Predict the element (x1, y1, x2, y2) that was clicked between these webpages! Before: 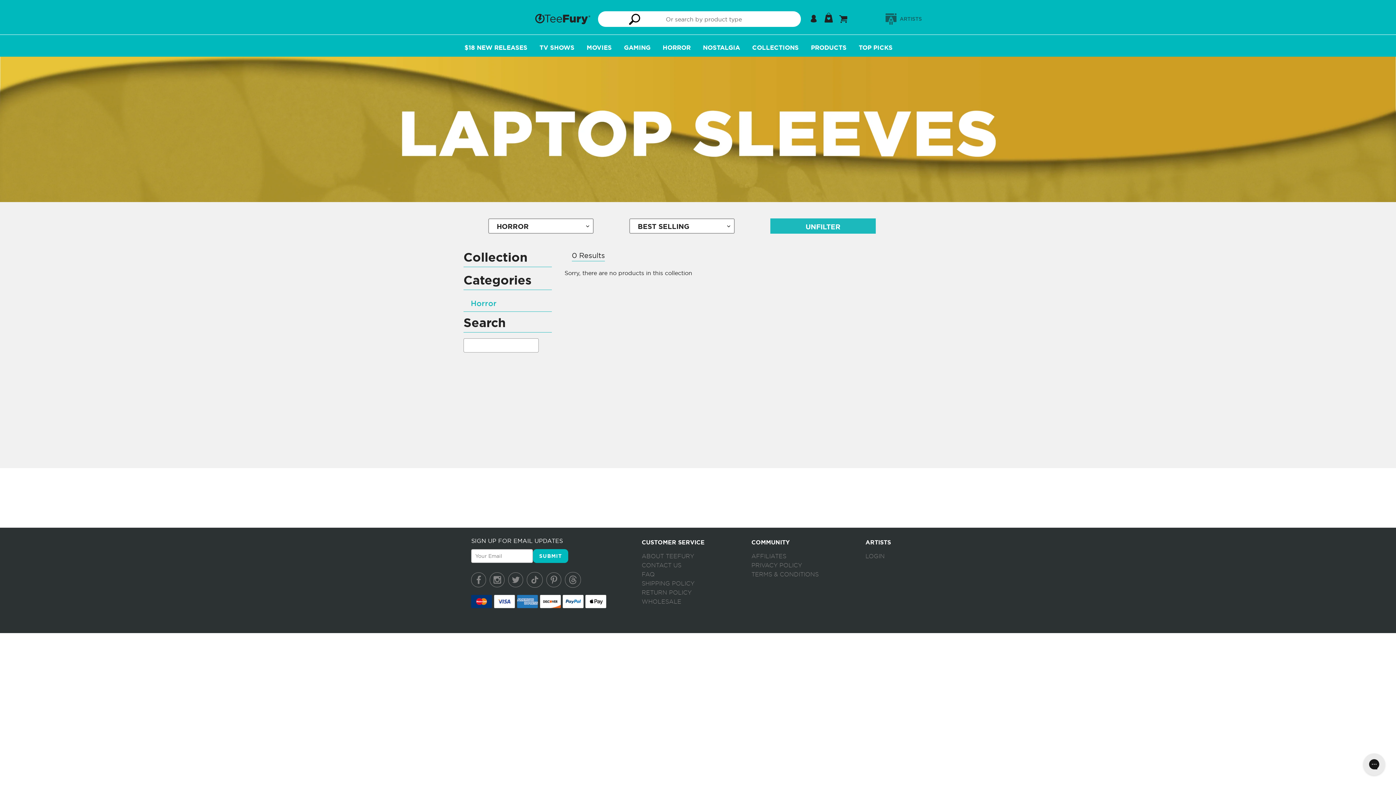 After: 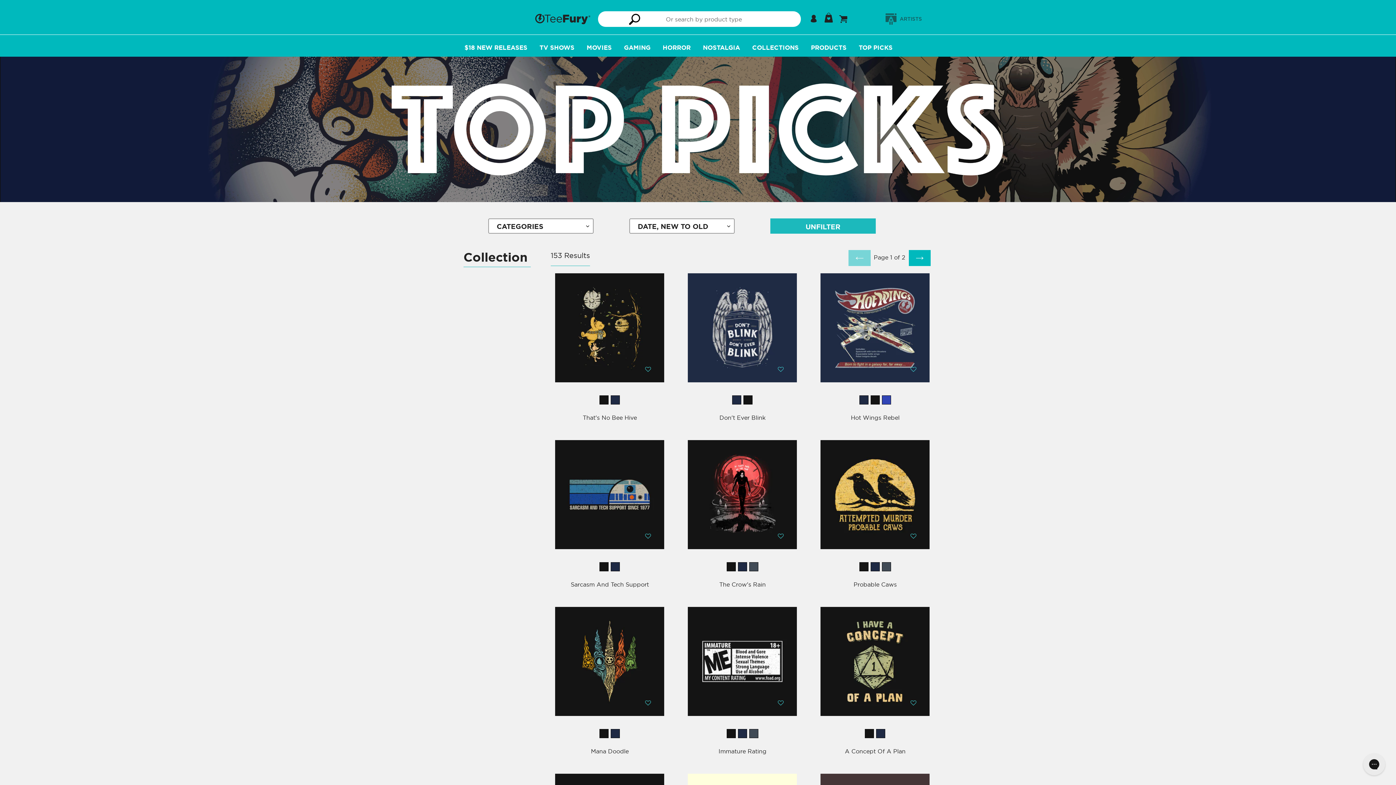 Action: label: TOP PICKS bbox: (856, 38, 894, 56)